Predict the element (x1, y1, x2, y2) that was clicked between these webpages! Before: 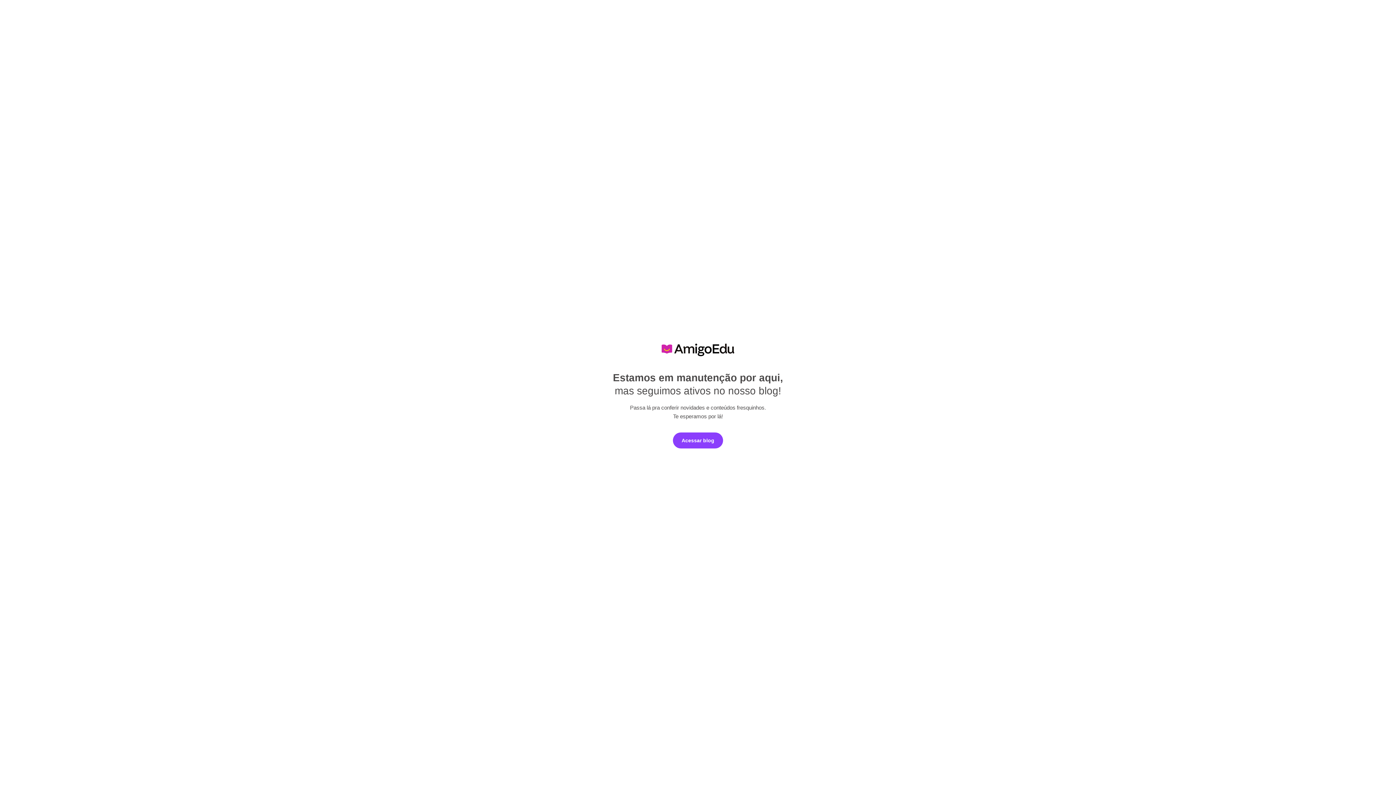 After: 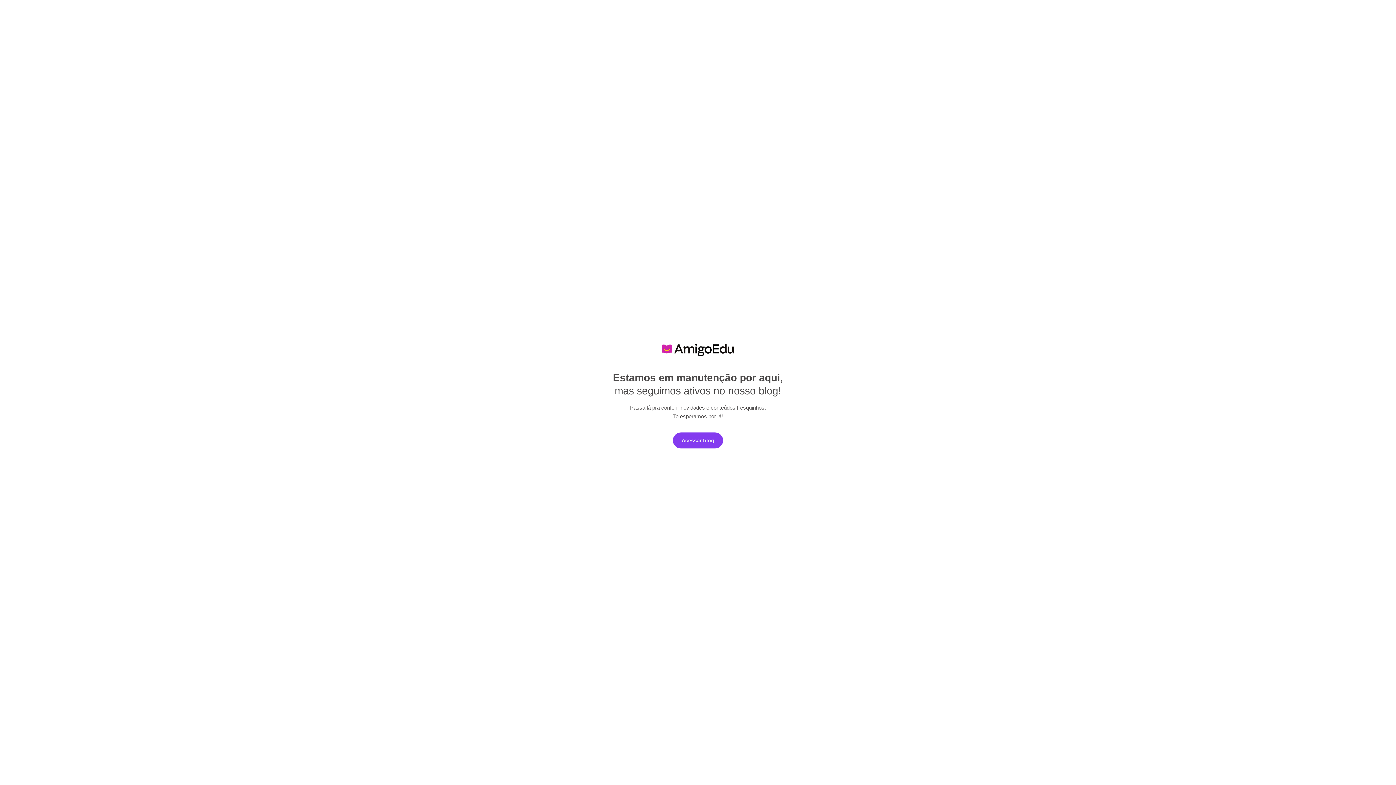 Action: label: Acessar blog bbox: (673, 432, 723, 448)